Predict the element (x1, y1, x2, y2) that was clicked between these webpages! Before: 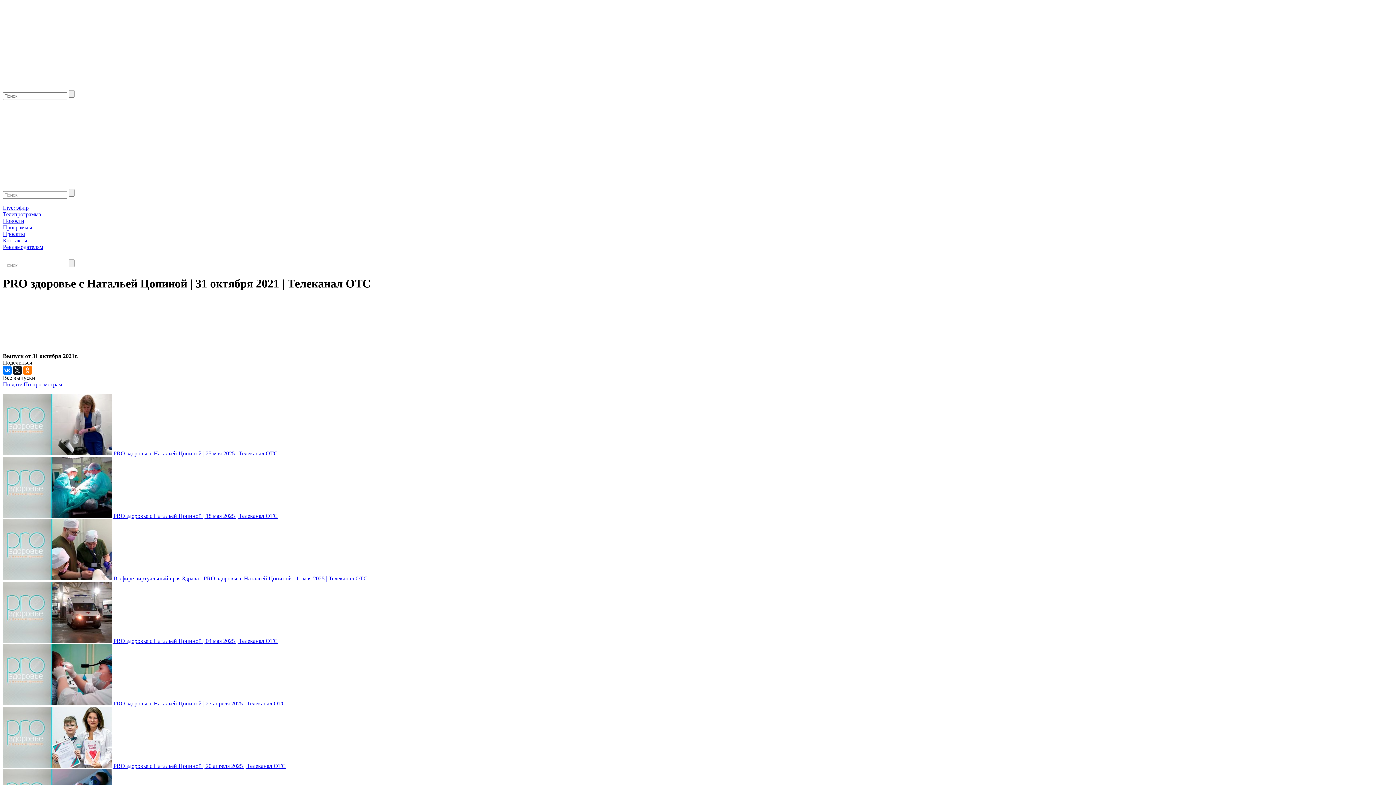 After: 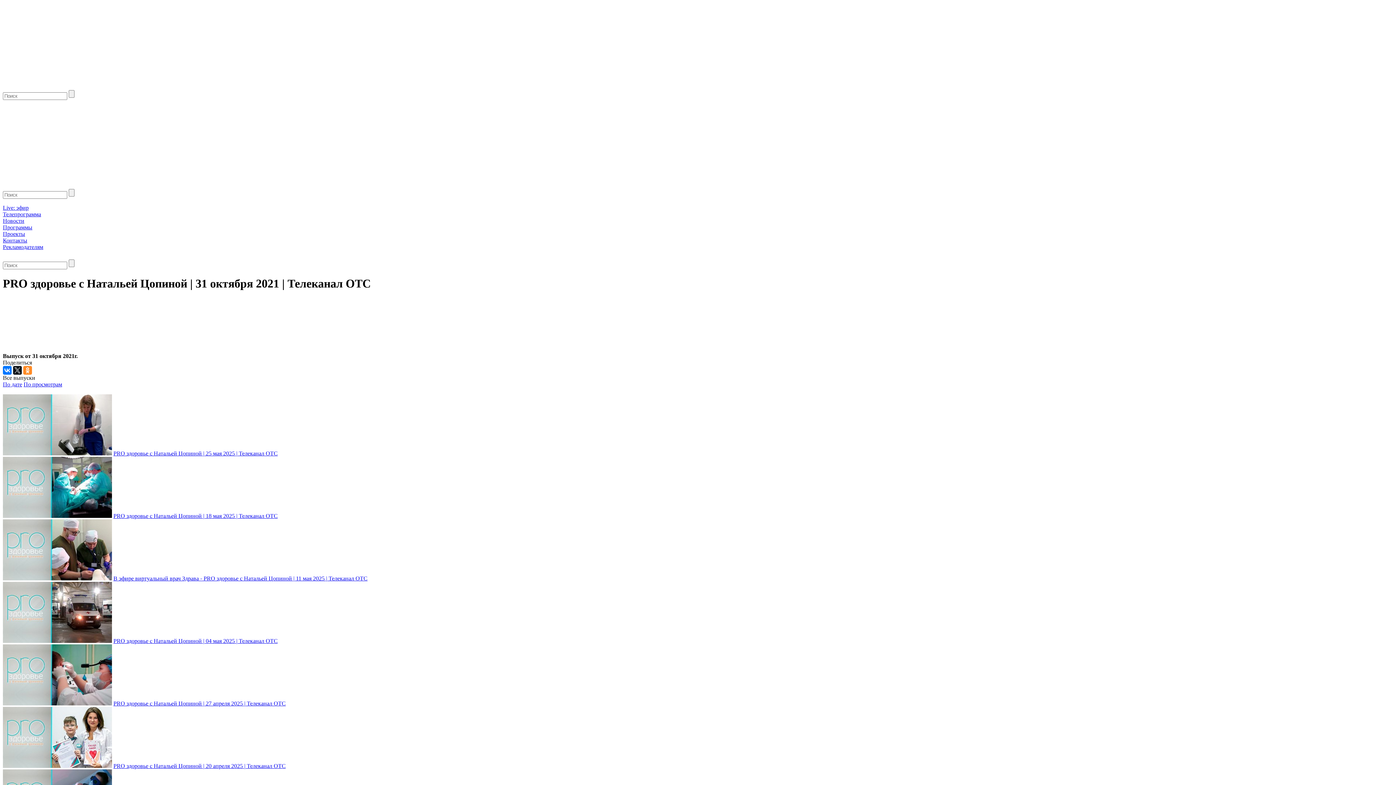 Action: bbox: (23, 366, 32, 374)